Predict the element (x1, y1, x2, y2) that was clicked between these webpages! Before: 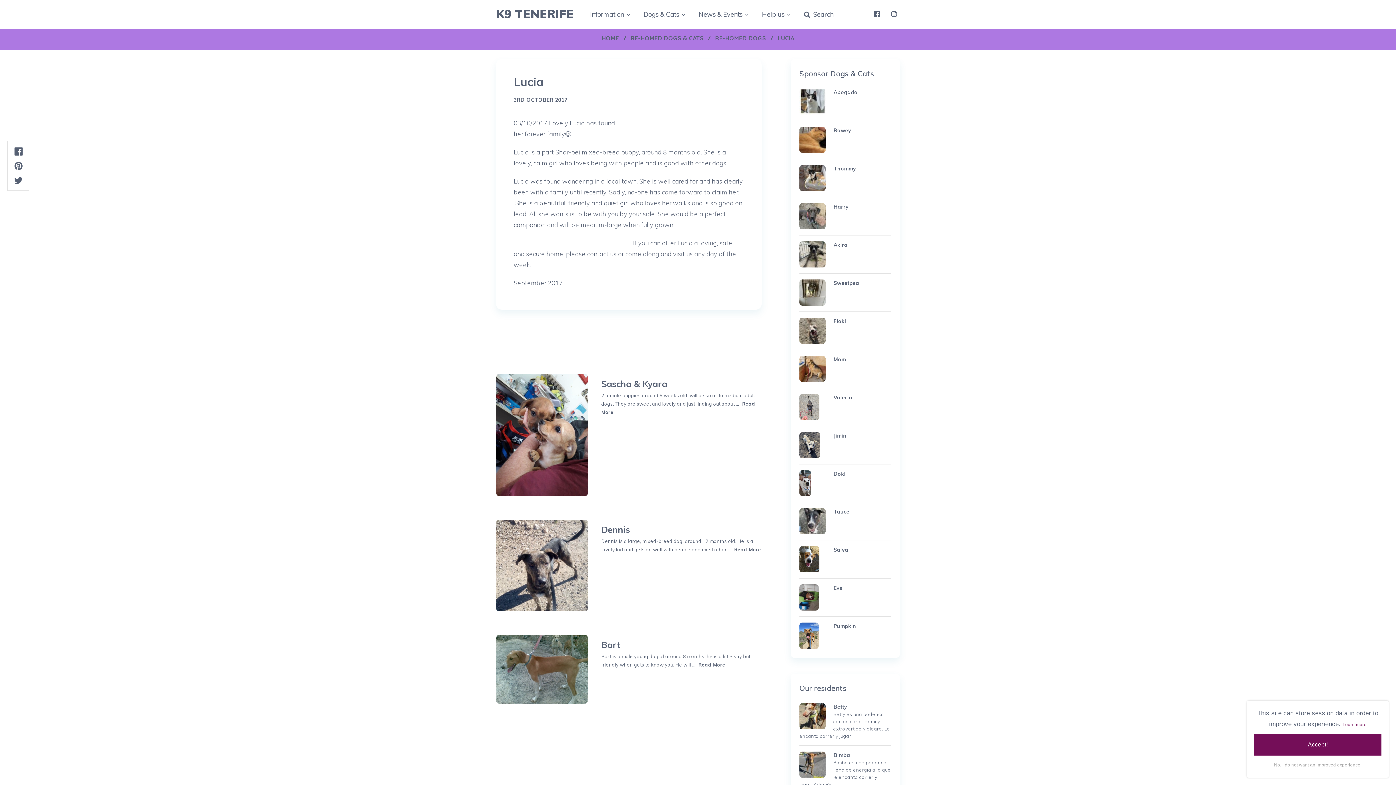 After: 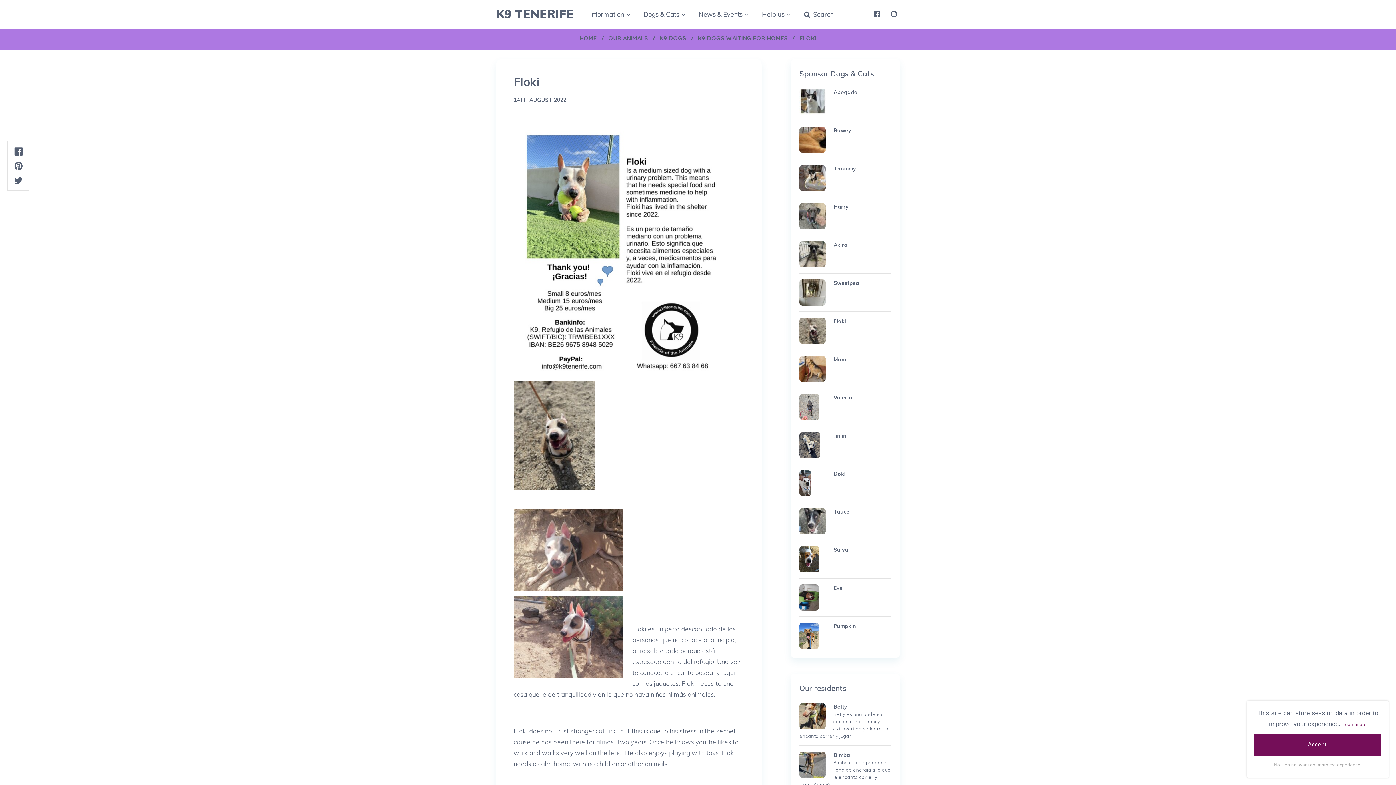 Action: label: Floki bbox: (833, 317, 891, 325)